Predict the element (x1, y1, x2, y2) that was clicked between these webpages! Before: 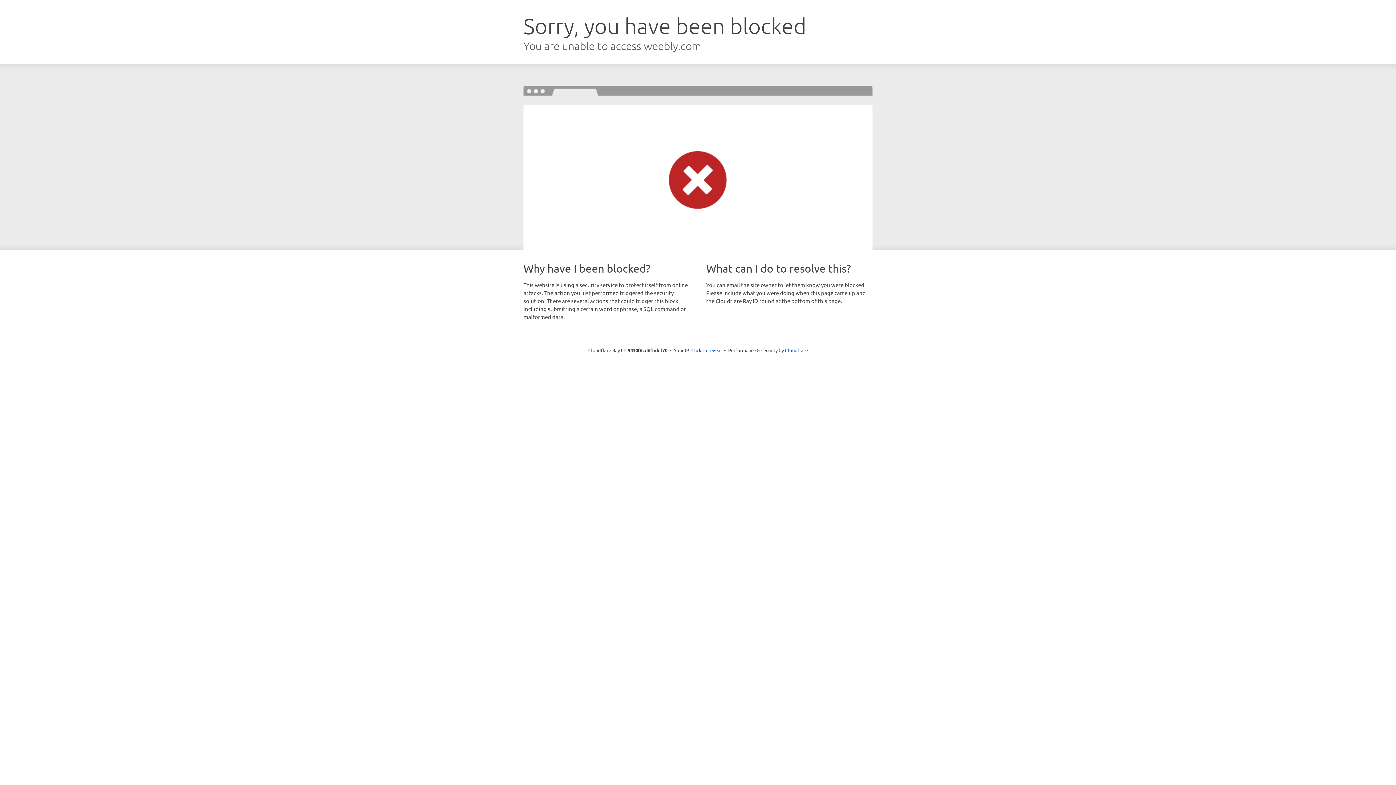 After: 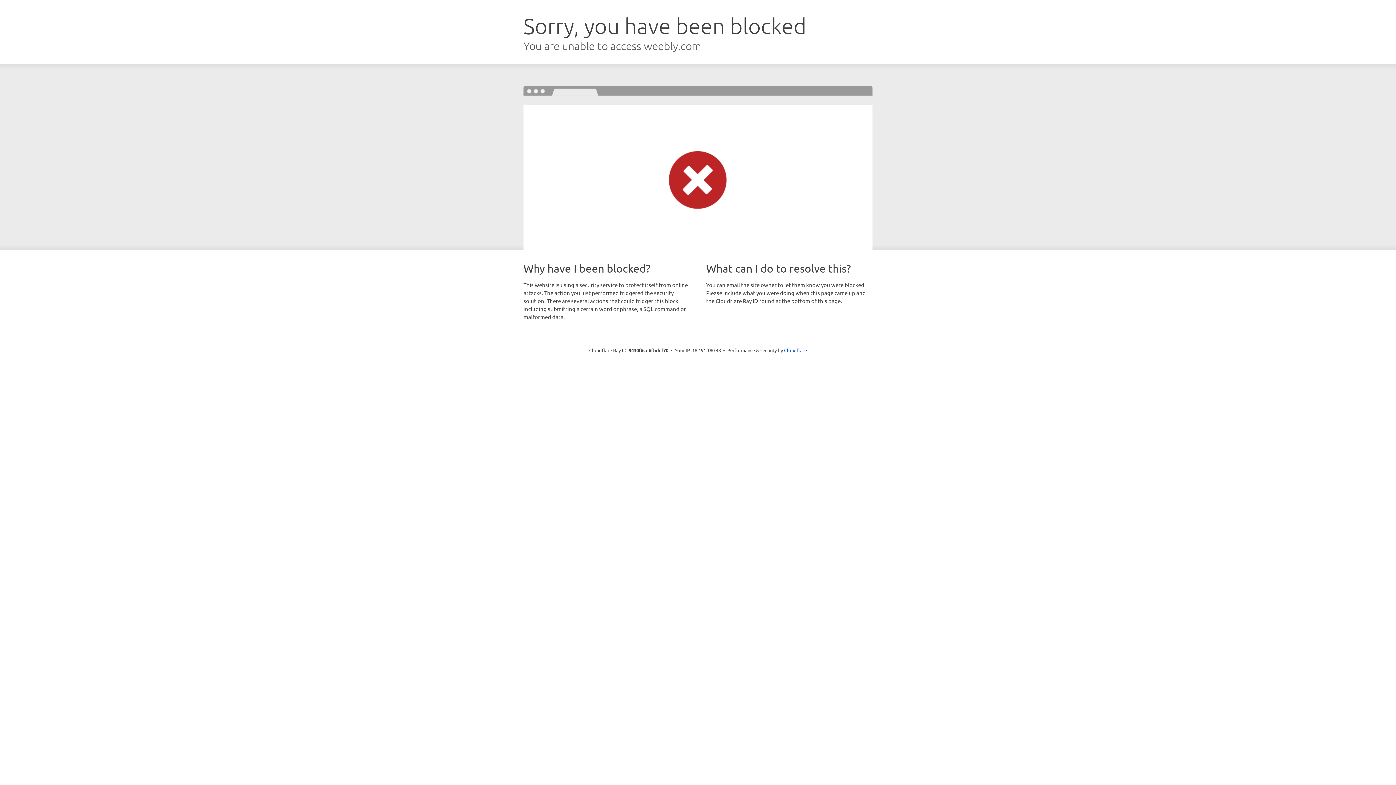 Action: bbox: (691, 346, 722, 353) label: Click to reveal